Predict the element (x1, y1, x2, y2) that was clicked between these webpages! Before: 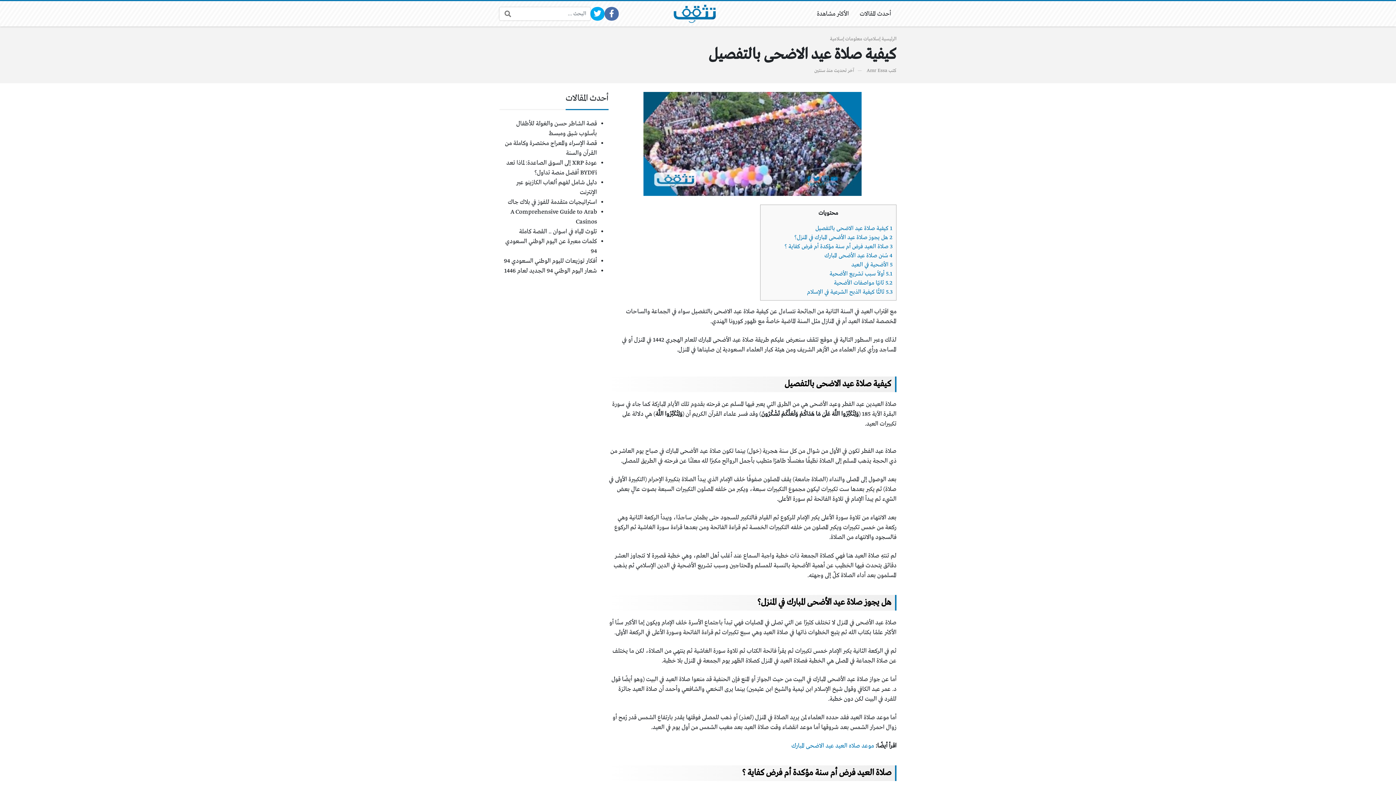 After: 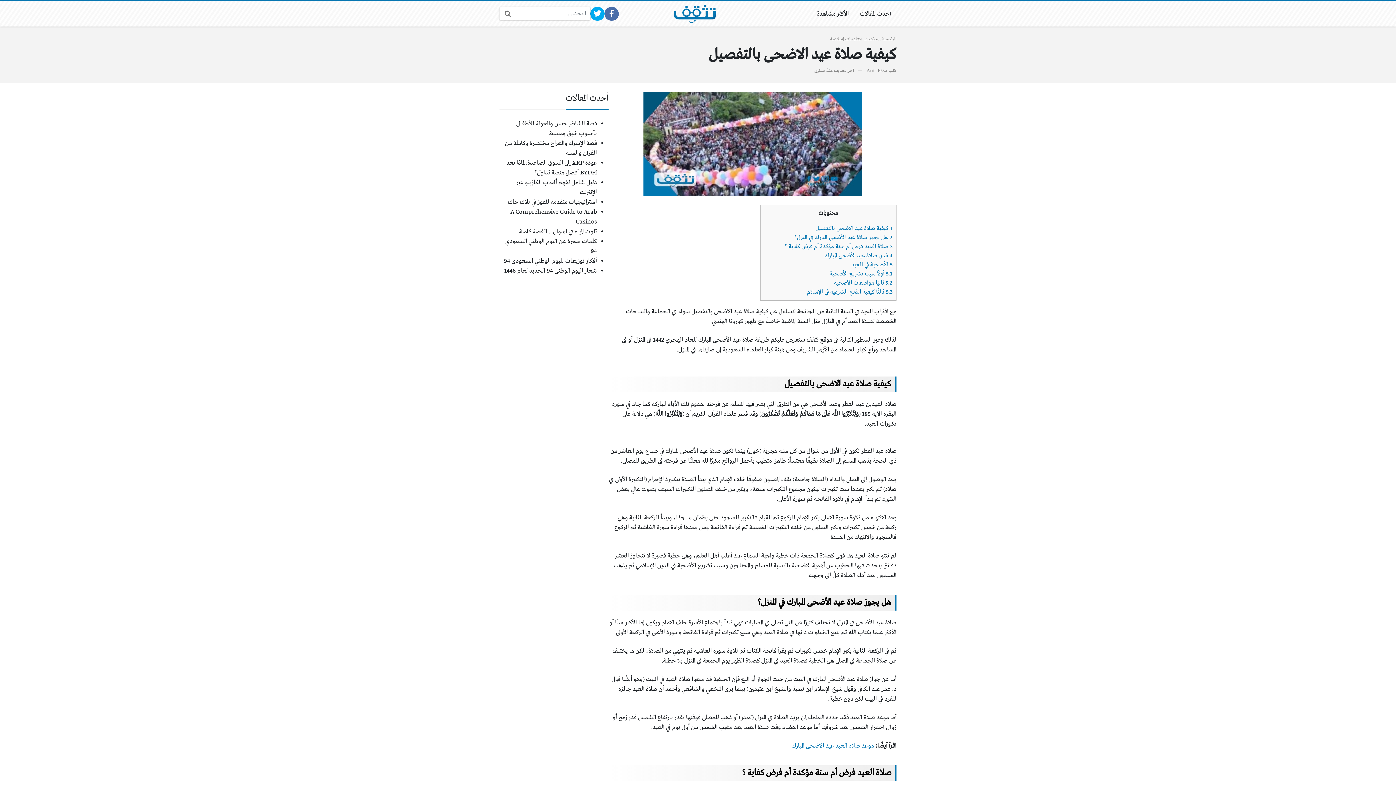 Action: bbox: (604, 6, 618, 20)